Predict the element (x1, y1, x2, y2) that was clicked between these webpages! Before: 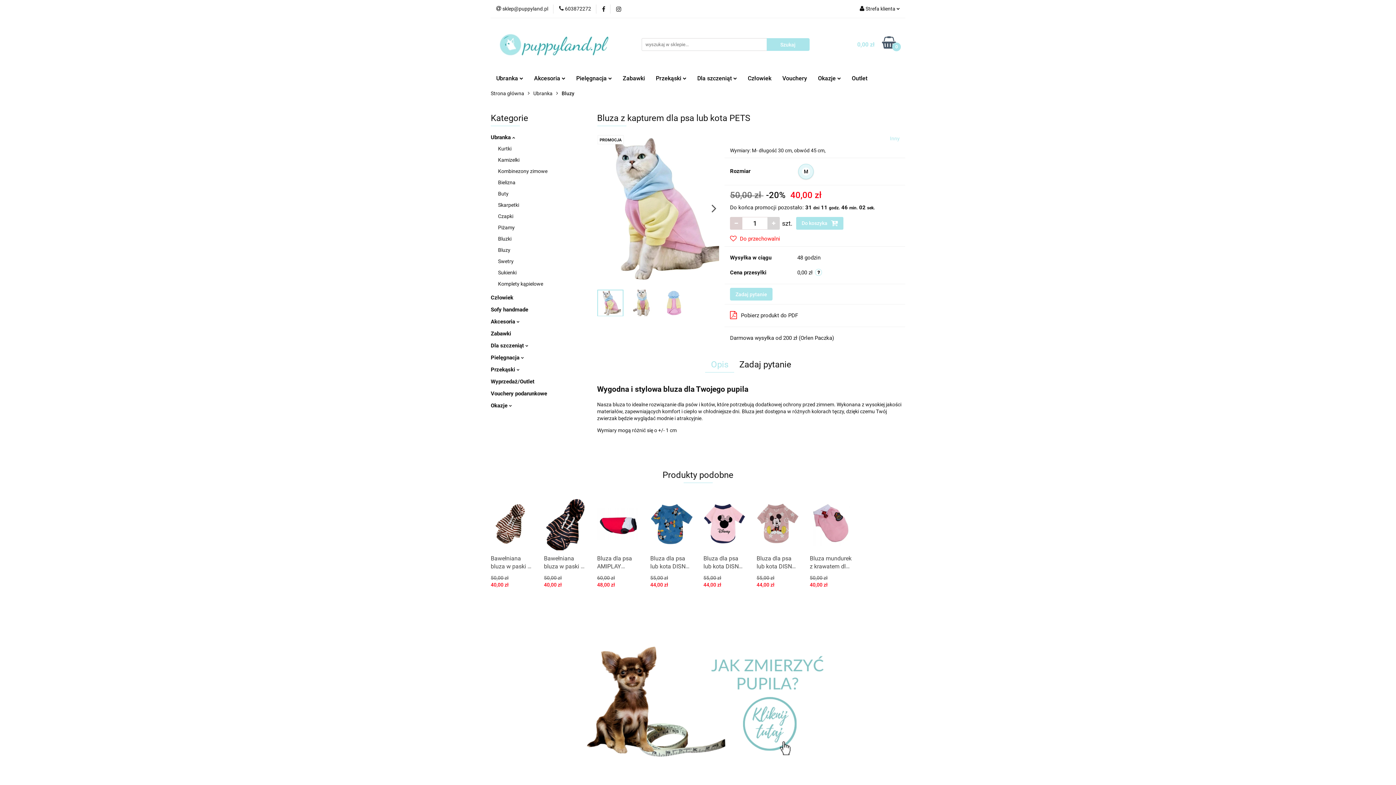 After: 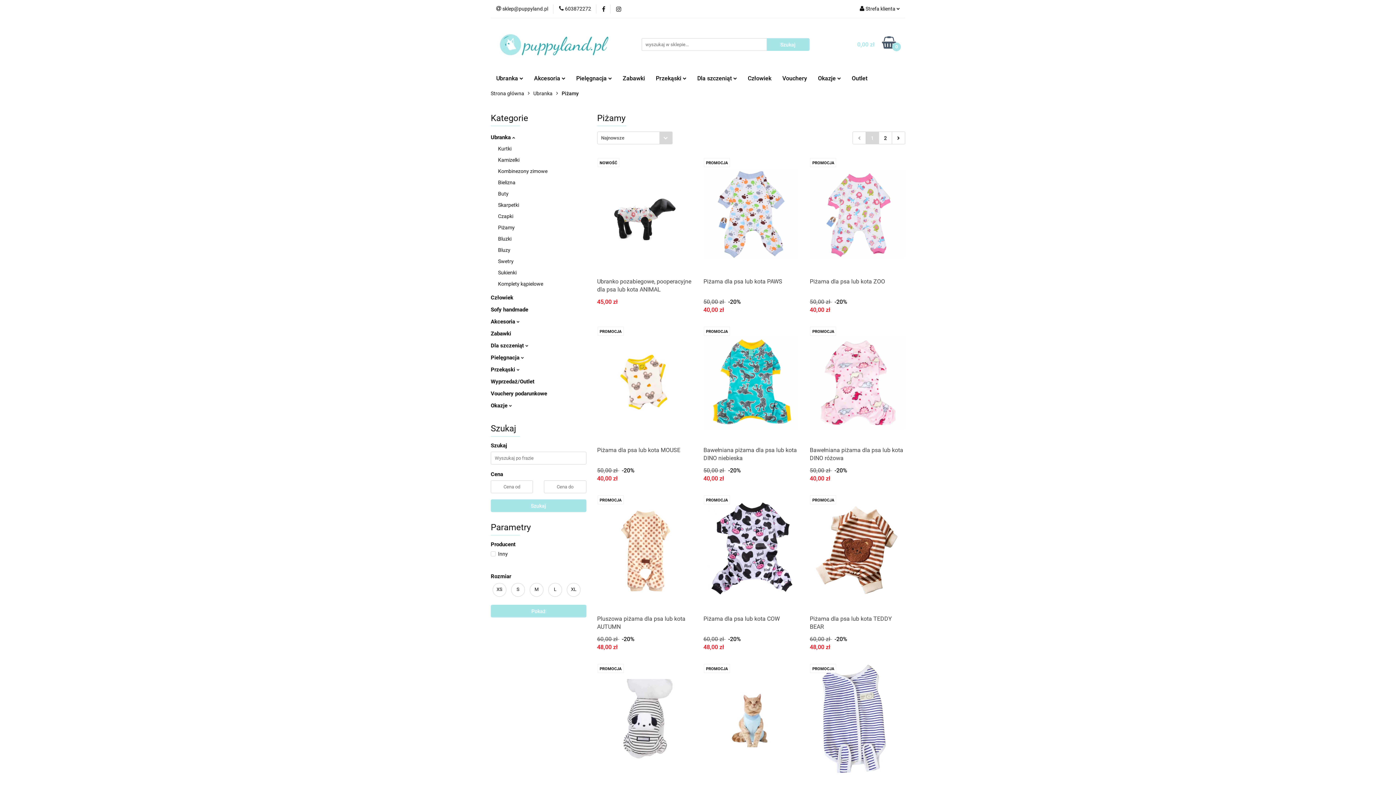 Action: bbox: (498, 224, 514, 230) label: Piżamy